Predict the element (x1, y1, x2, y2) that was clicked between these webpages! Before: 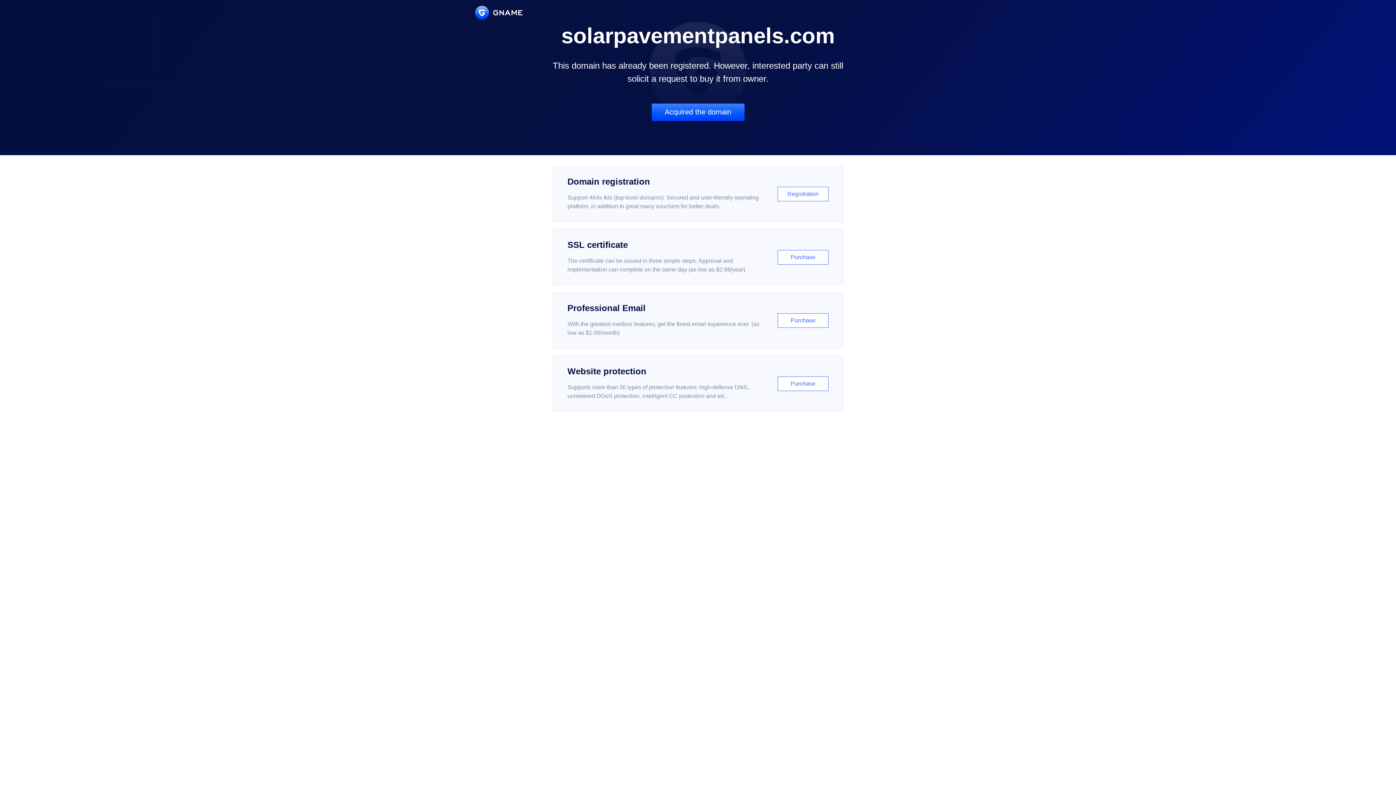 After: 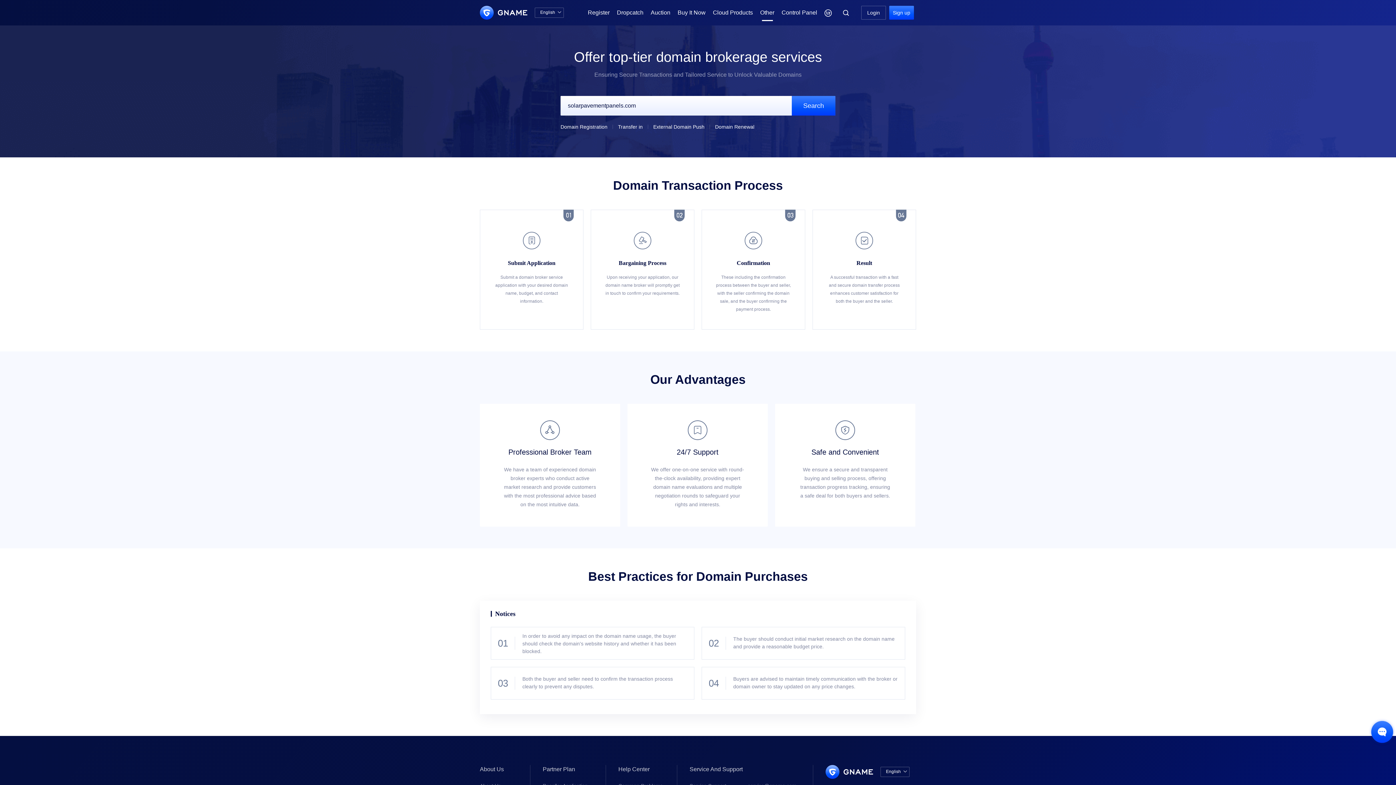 Action: label: Acquired the domain bbox: (651, 103, 744, 121)